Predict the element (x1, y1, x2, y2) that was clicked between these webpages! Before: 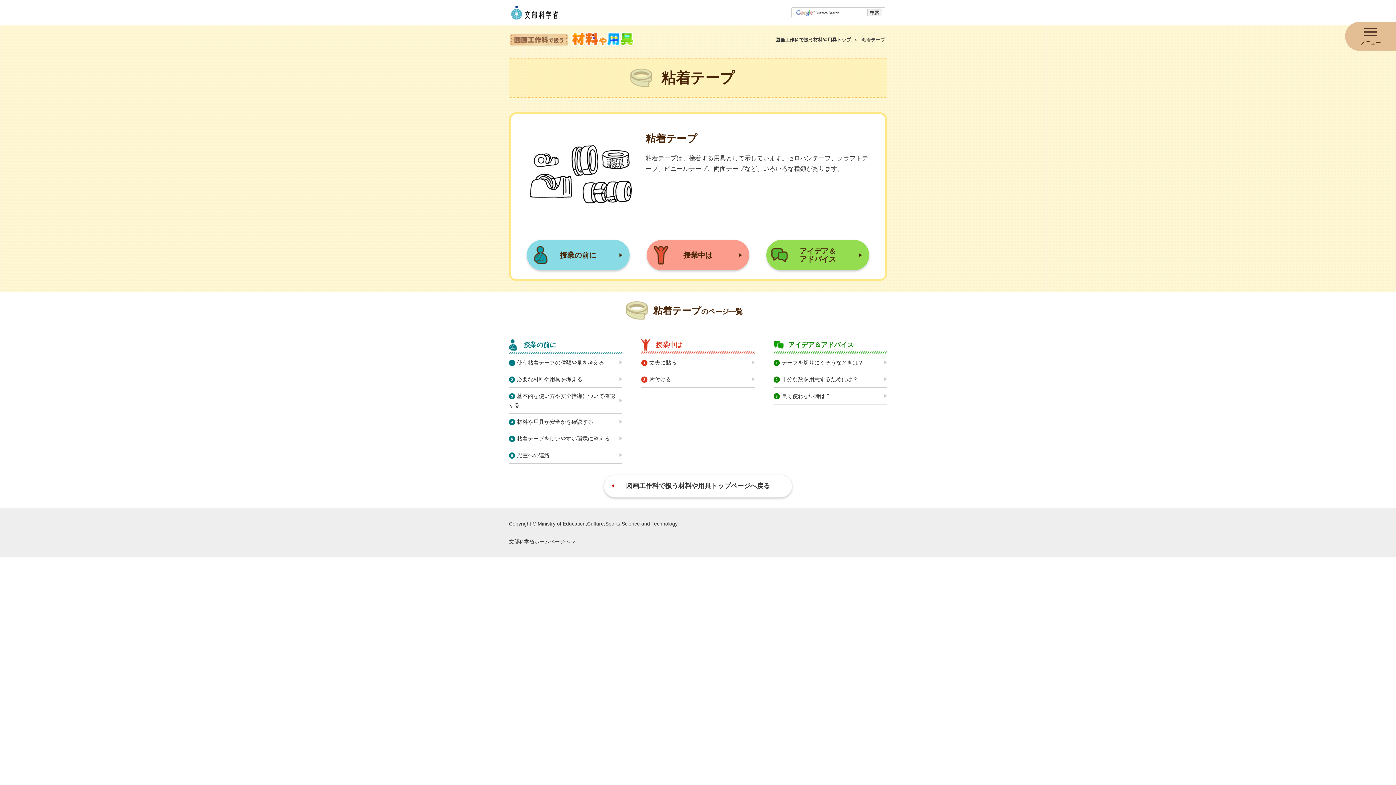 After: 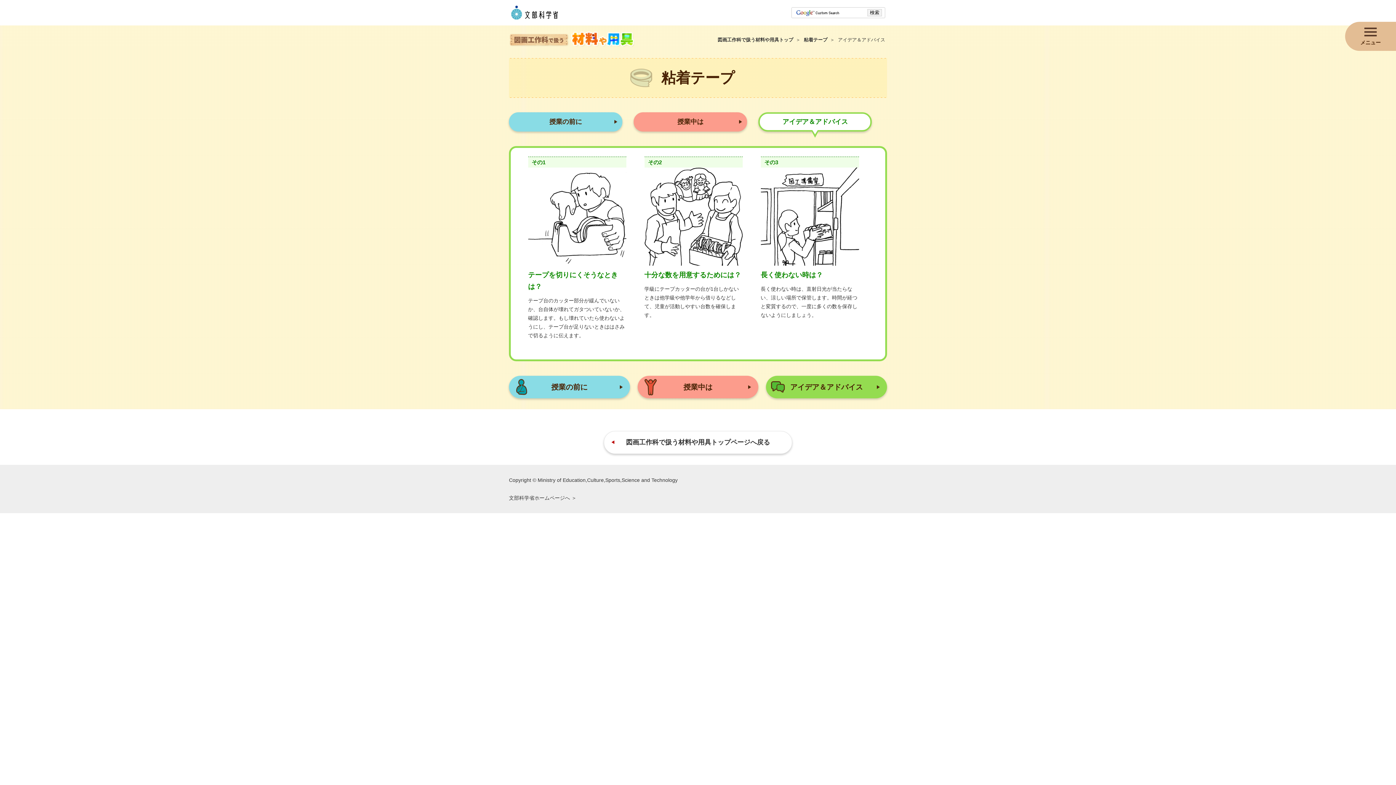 Action: label: 十分な数を用意するためには？ bbox: (773, 371, 887, 387)